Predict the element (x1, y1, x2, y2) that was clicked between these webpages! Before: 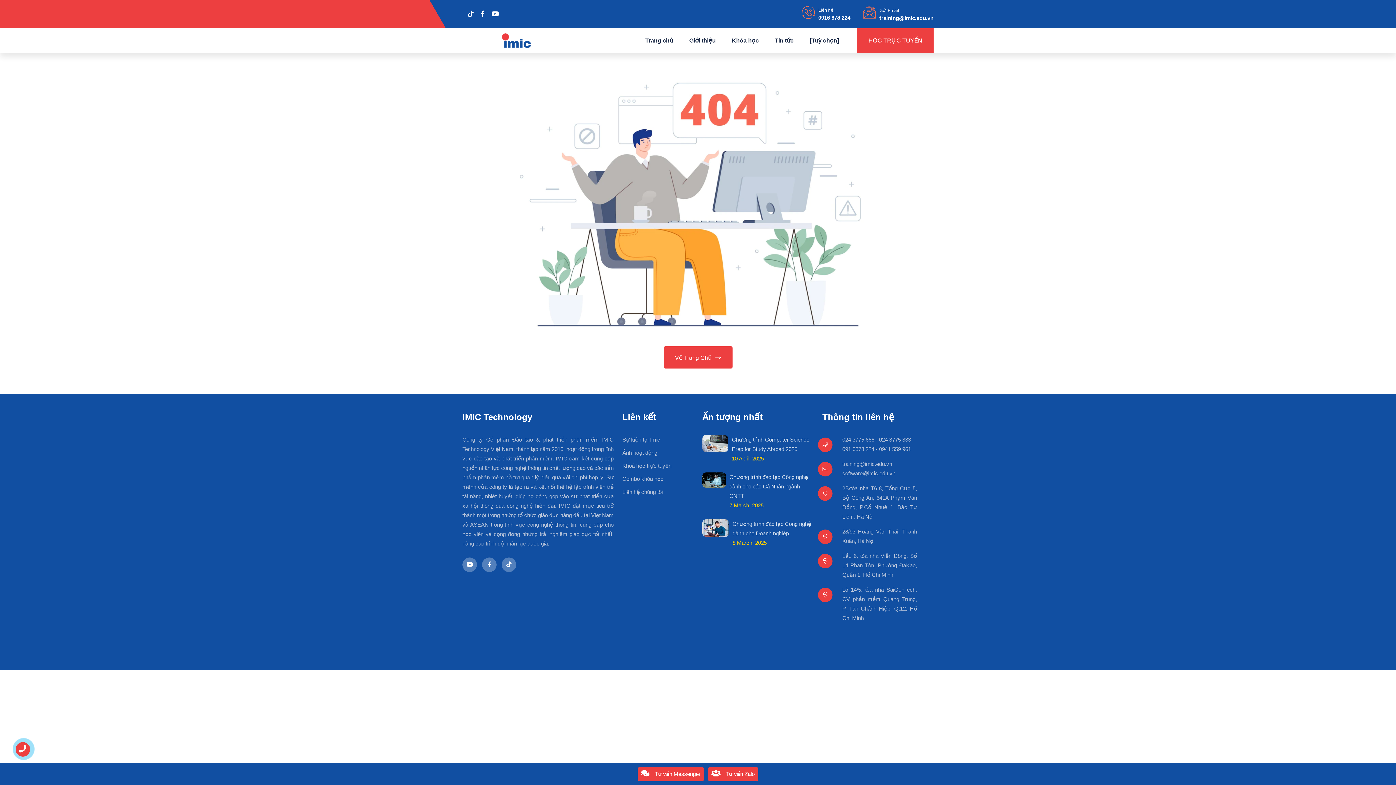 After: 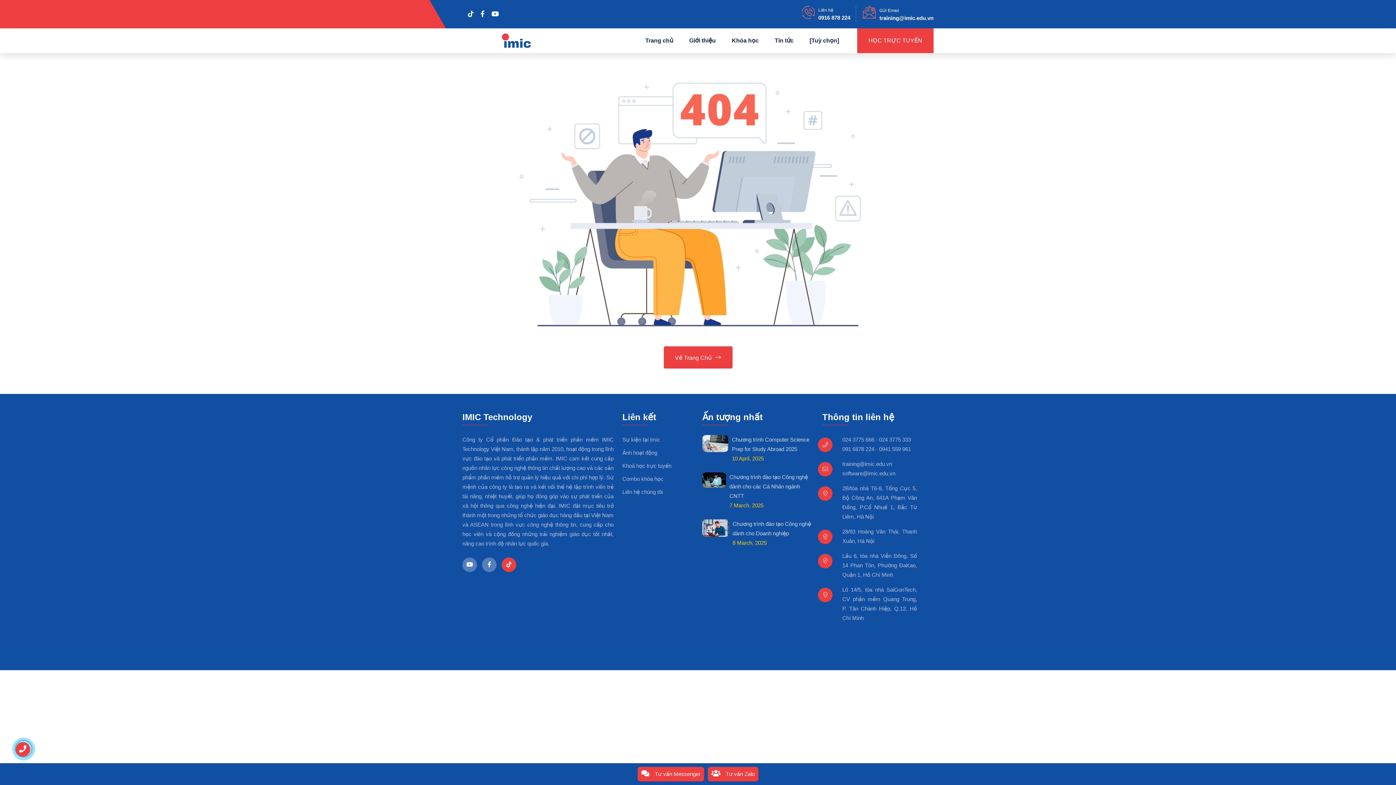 Action: bbox: (501, 557, 516, 572)